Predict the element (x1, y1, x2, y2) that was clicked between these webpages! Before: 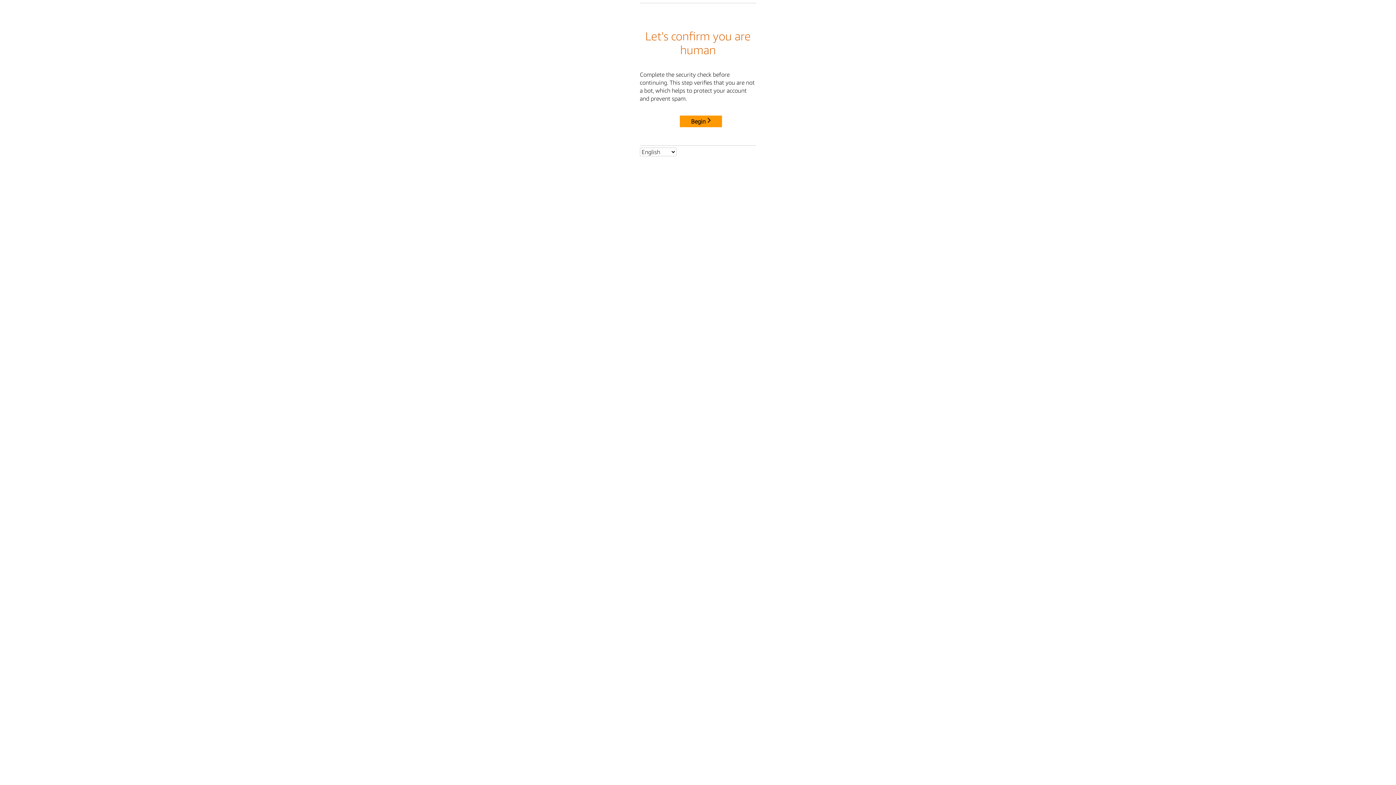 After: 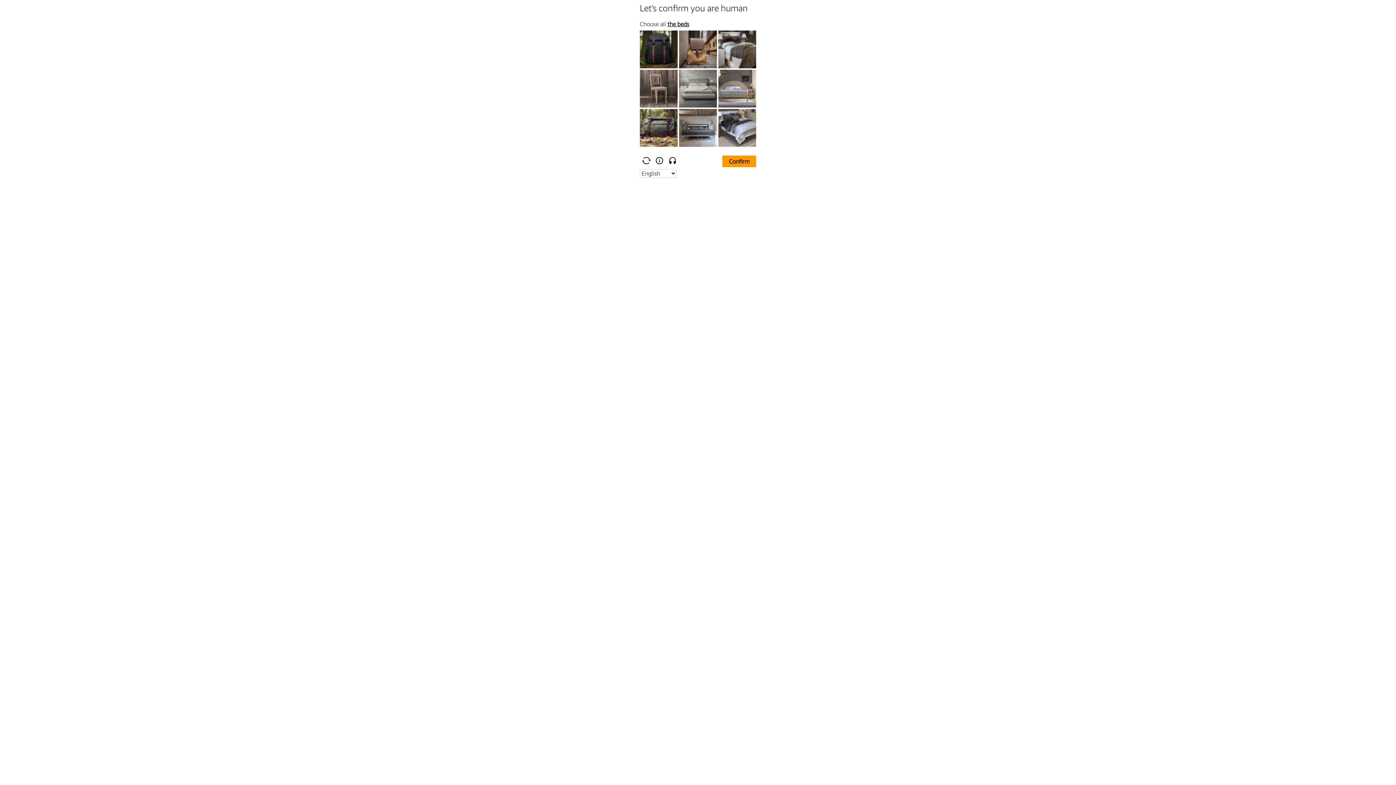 Action: bbox: (680, 115, 722, 127) label: Begin